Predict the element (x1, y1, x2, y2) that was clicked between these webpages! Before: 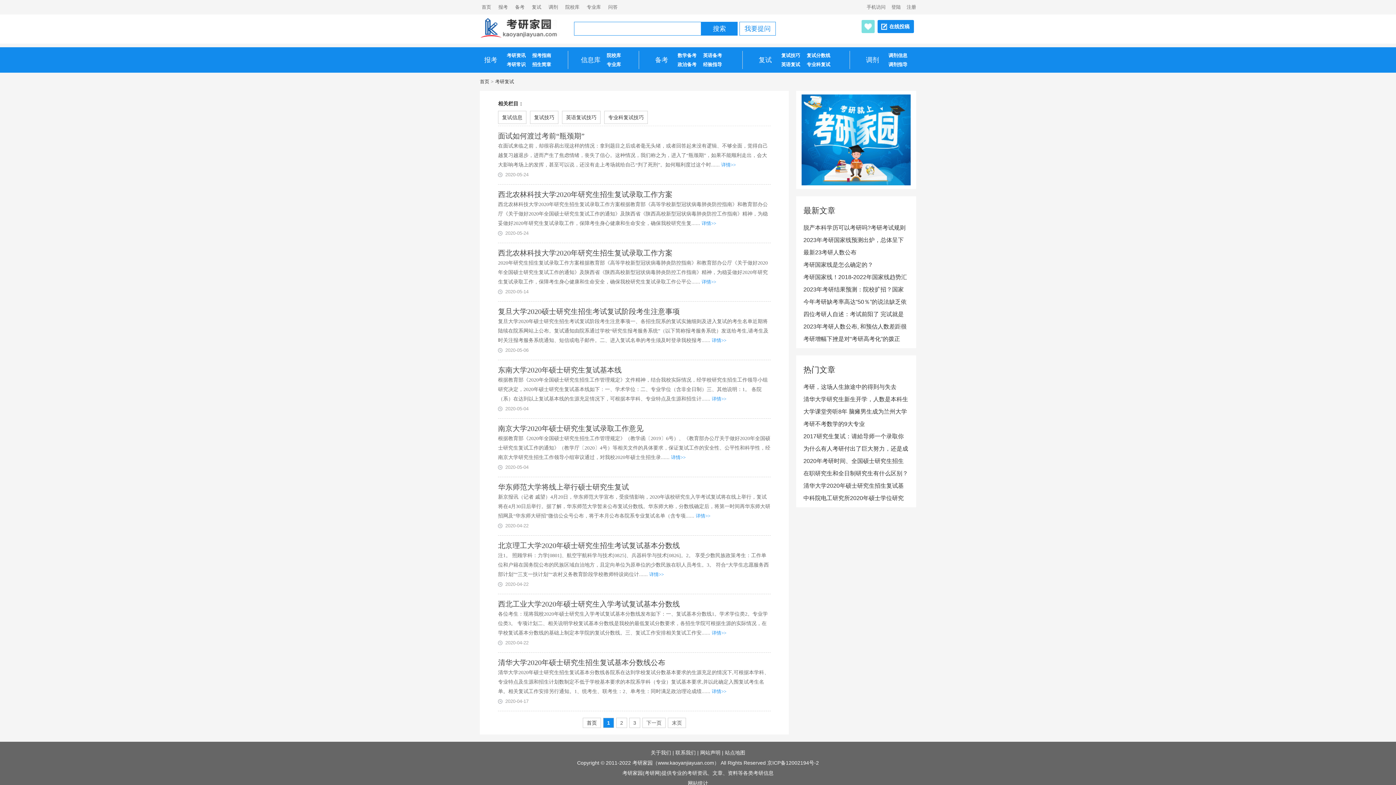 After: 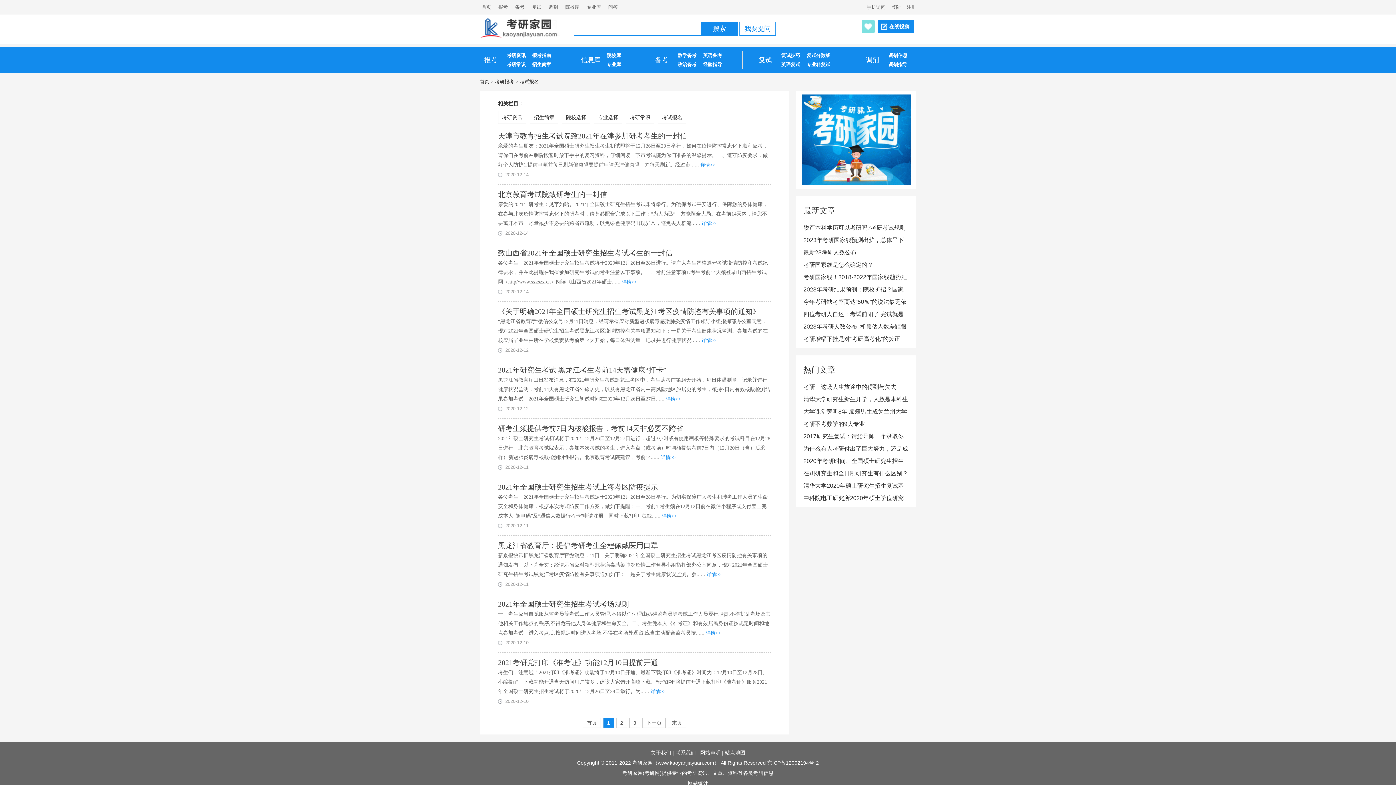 Action: label: 报考指南 bbox: (532, 52, 551, 58)